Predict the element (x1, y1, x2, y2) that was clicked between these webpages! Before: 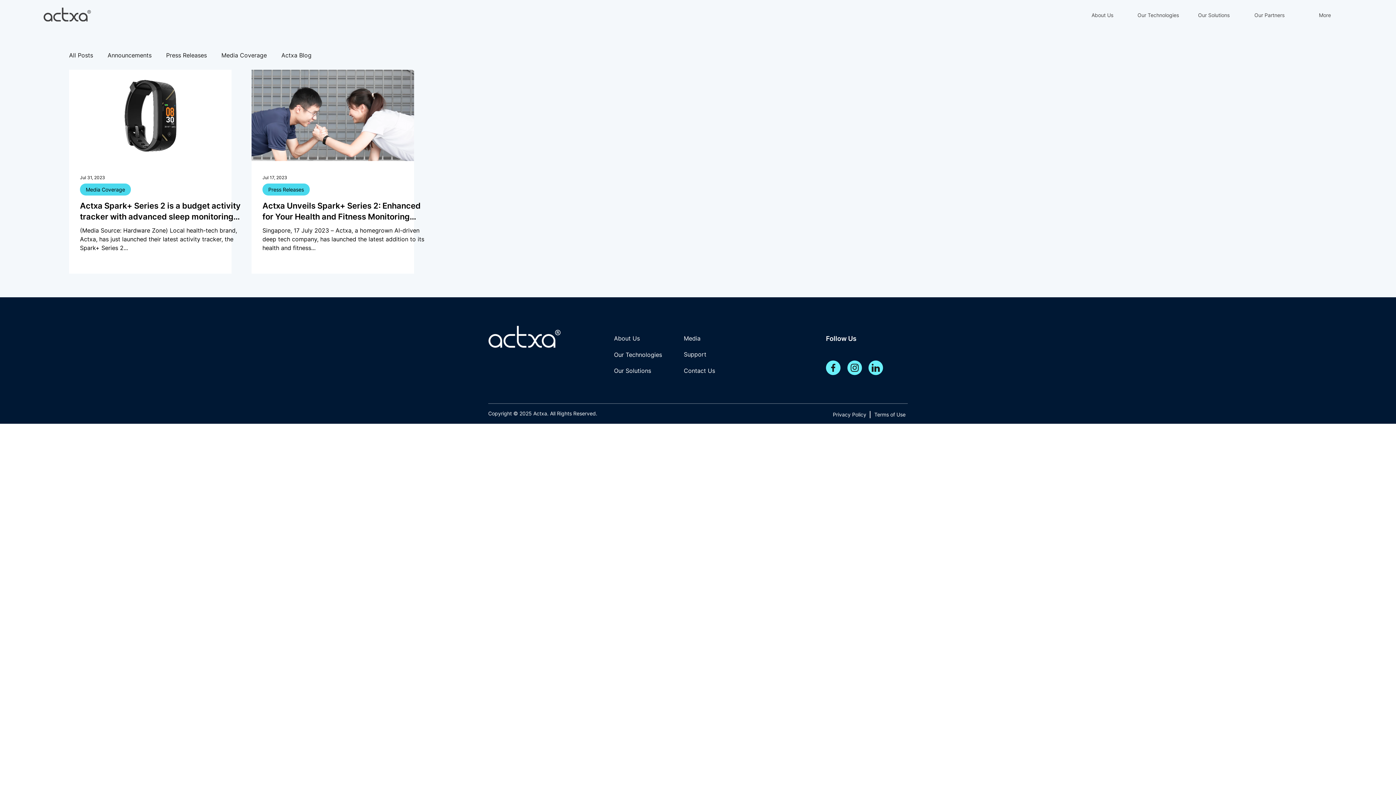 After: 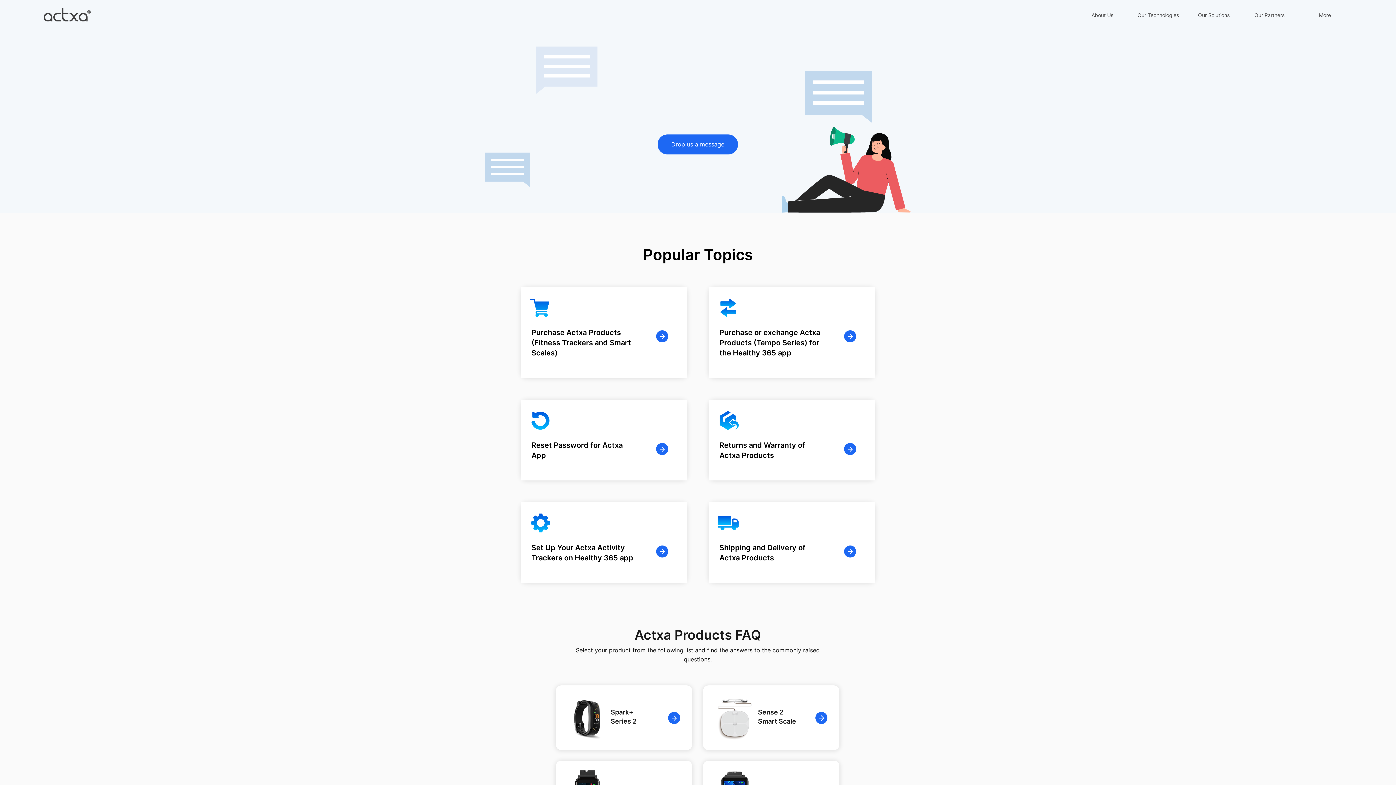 Action: bbox: (684, 349, 712, 359) label: Support